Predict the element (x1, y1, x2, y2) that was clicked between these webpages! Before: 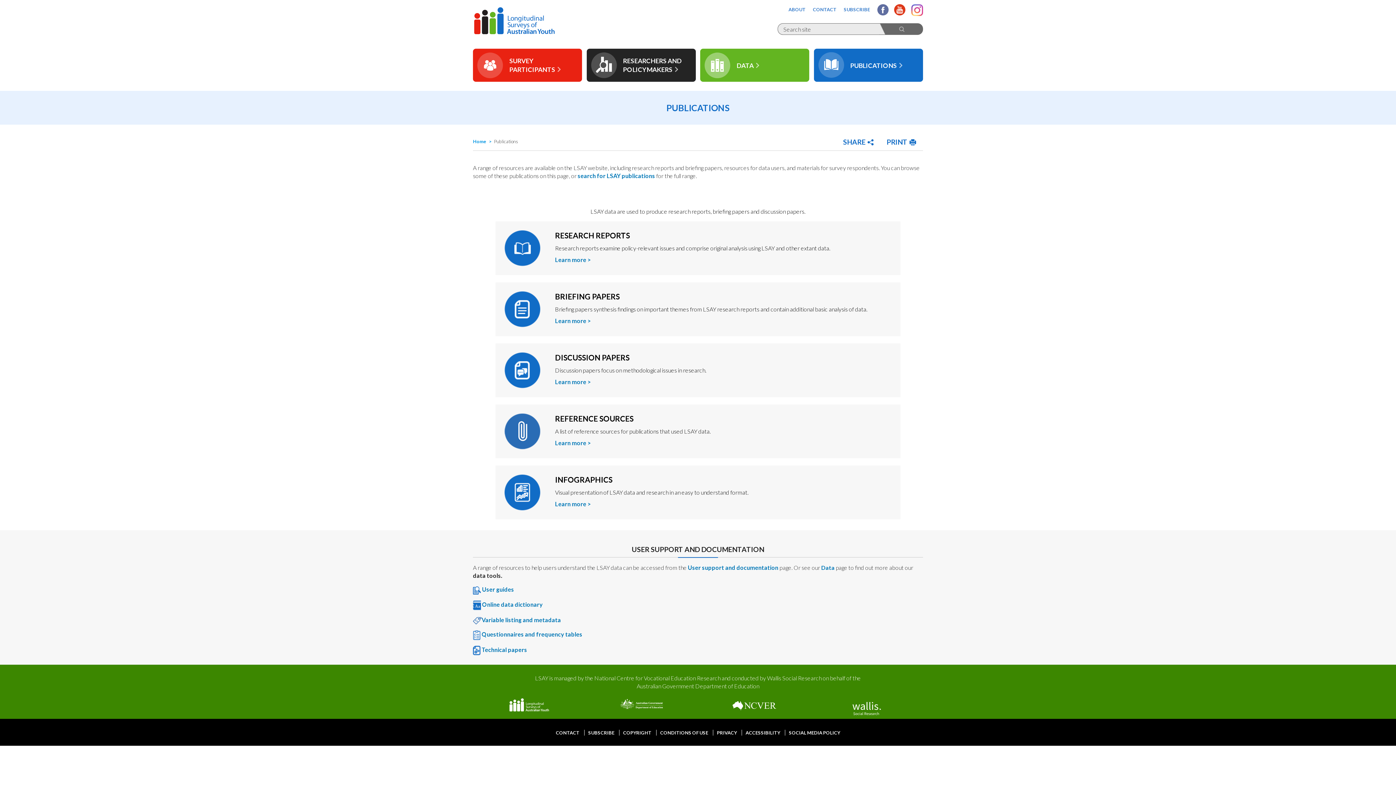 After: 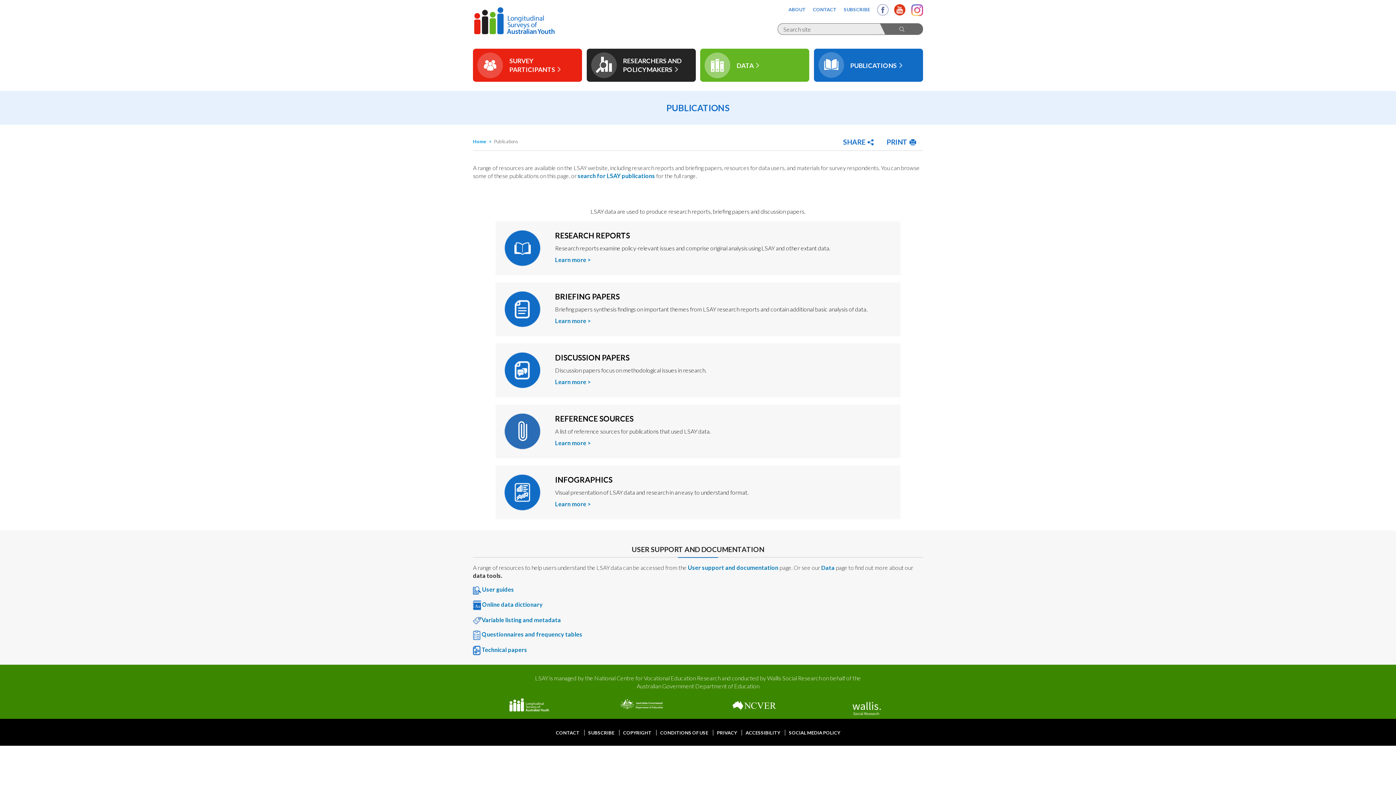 Action: label: FACEBOOK bbox: (877, 3, 889, 15)